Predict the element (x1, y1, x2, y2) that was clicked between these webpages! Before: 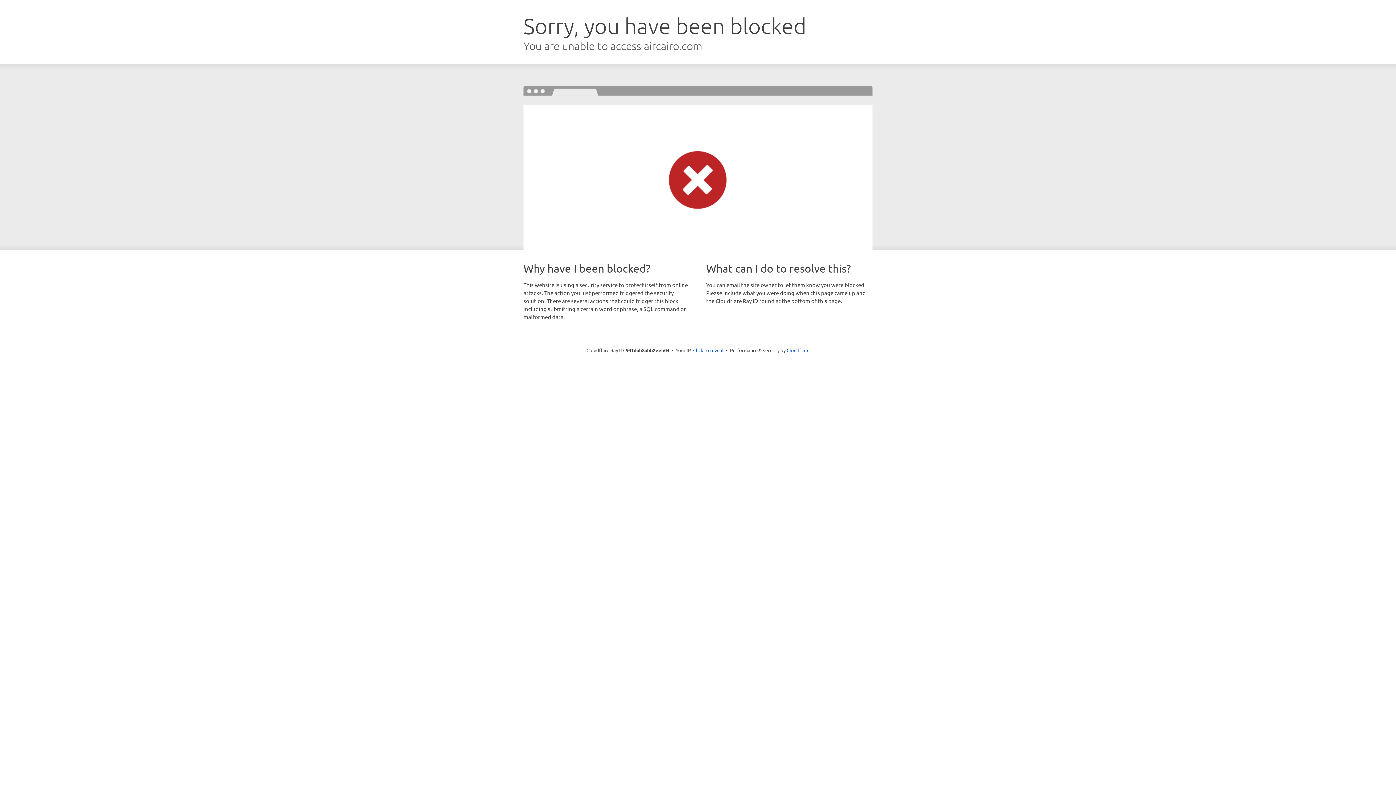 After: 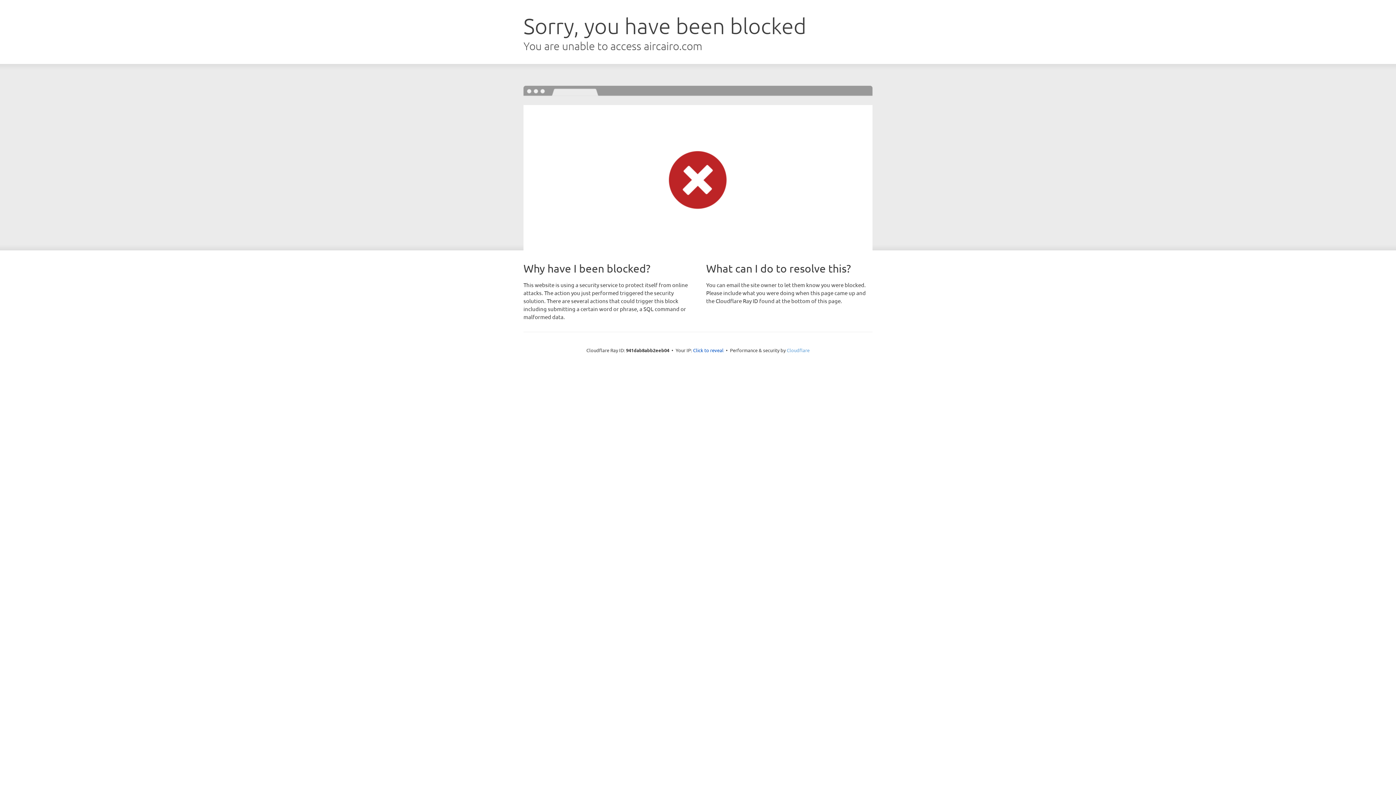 Action: bbox: (786, 347, 809, 353) label: Cloudflare